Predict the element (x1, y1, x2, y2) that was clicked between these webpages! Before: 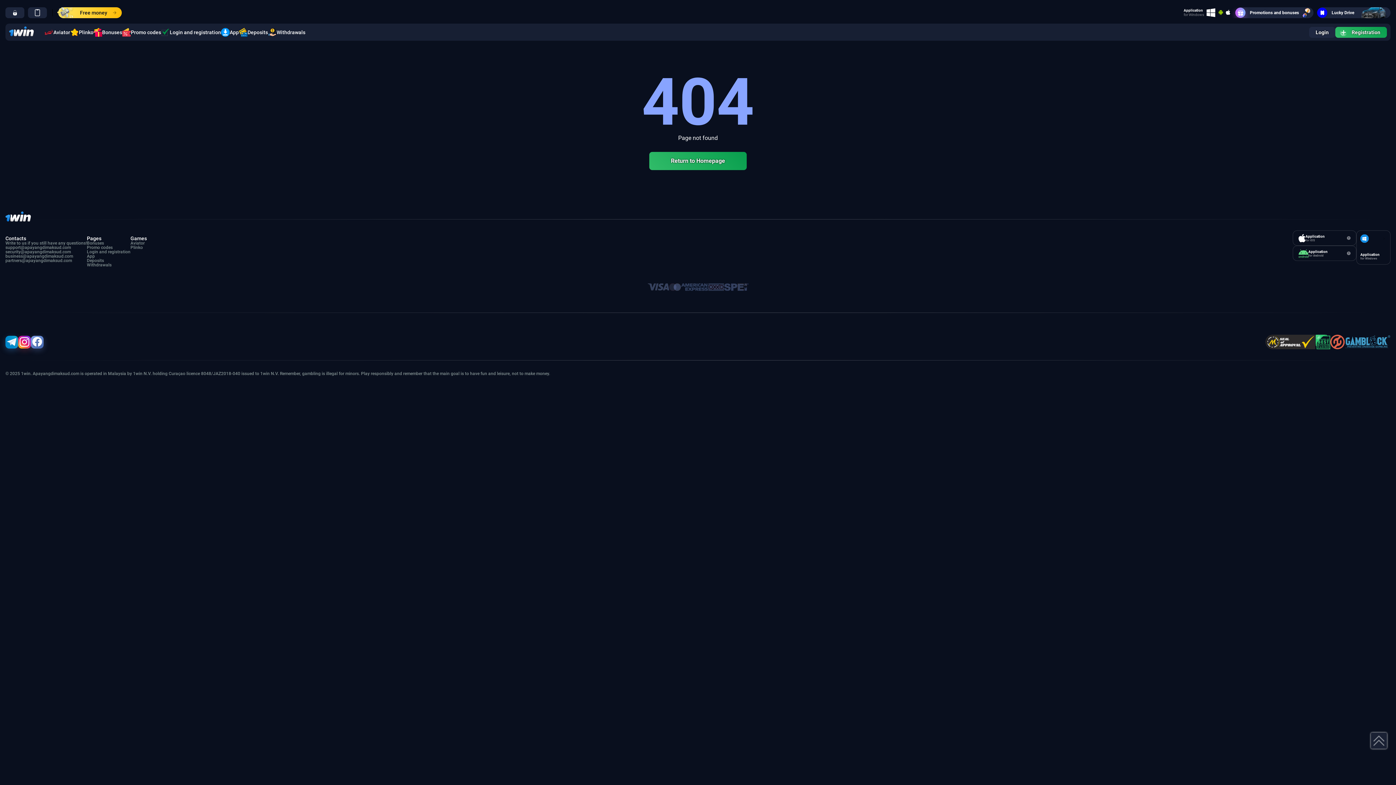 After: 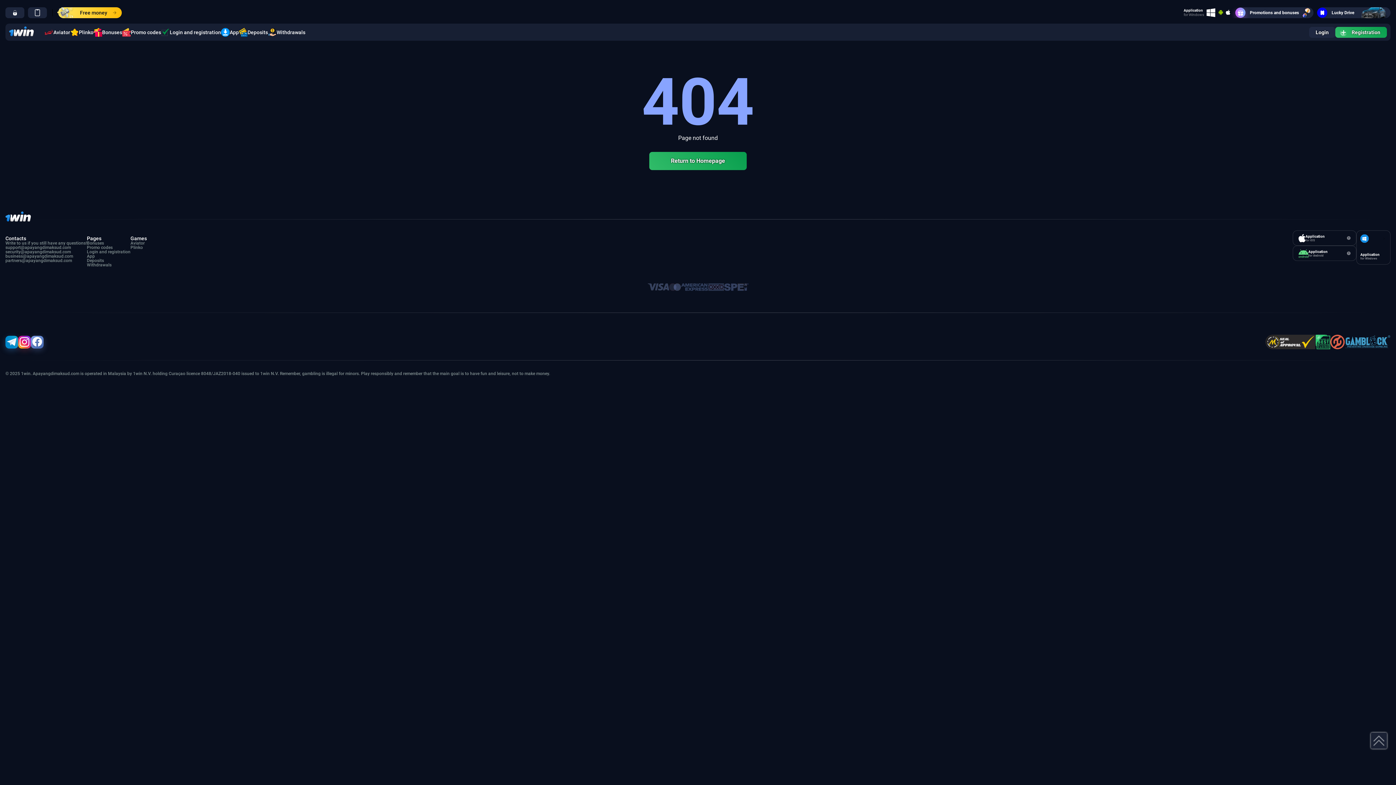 Action: bbox: (1218, 9, 1223, 15)